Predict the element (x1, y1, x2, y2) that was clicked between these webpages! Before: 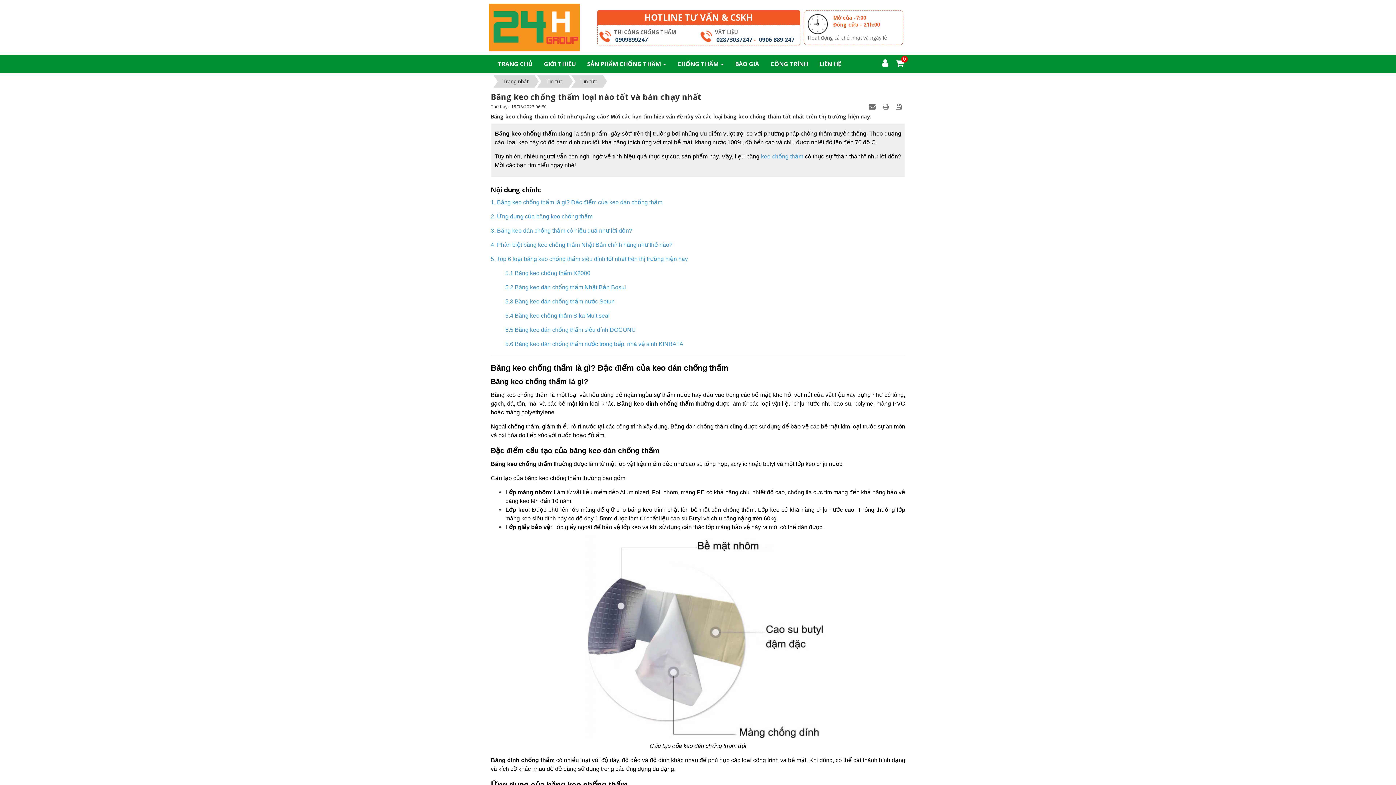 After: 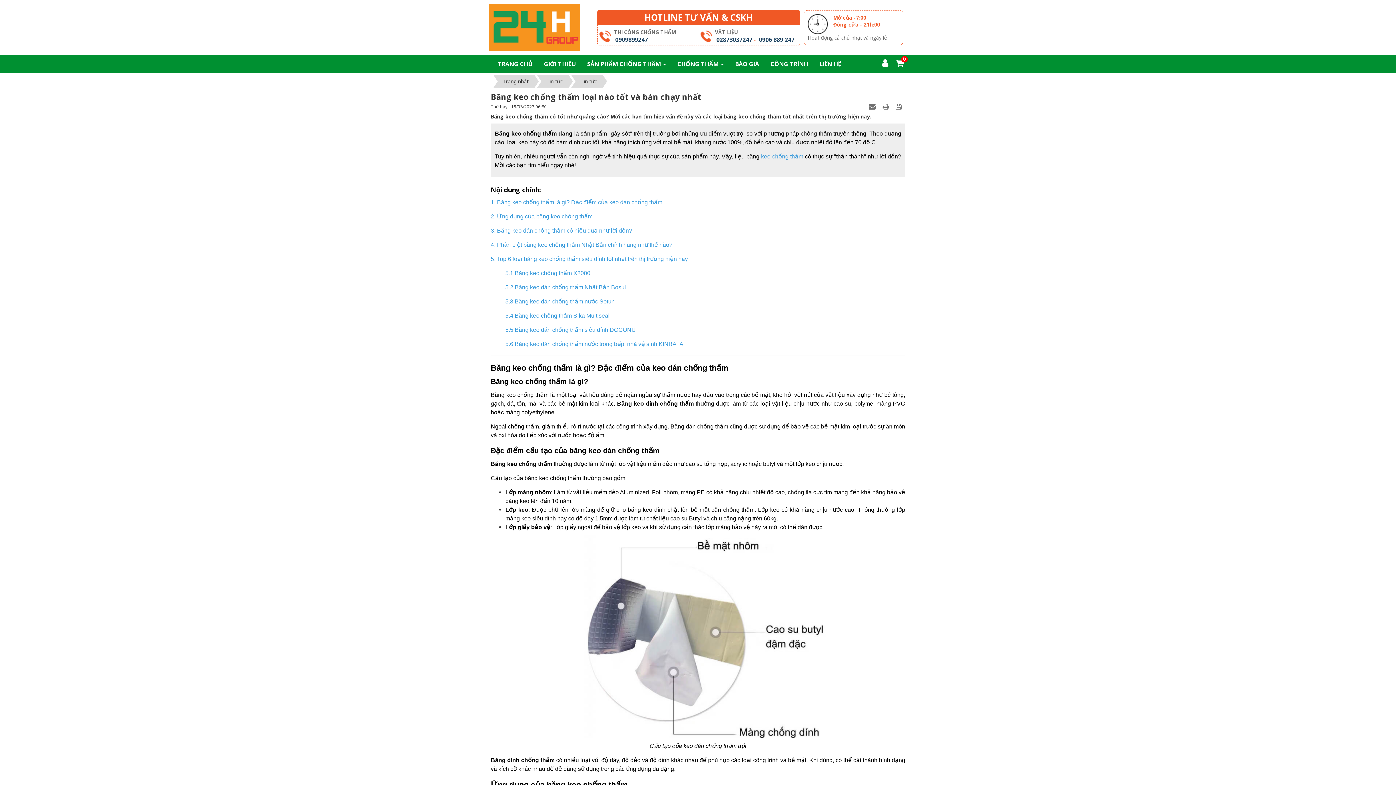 Action: bbox: (715, 35, 716, 43) label:  